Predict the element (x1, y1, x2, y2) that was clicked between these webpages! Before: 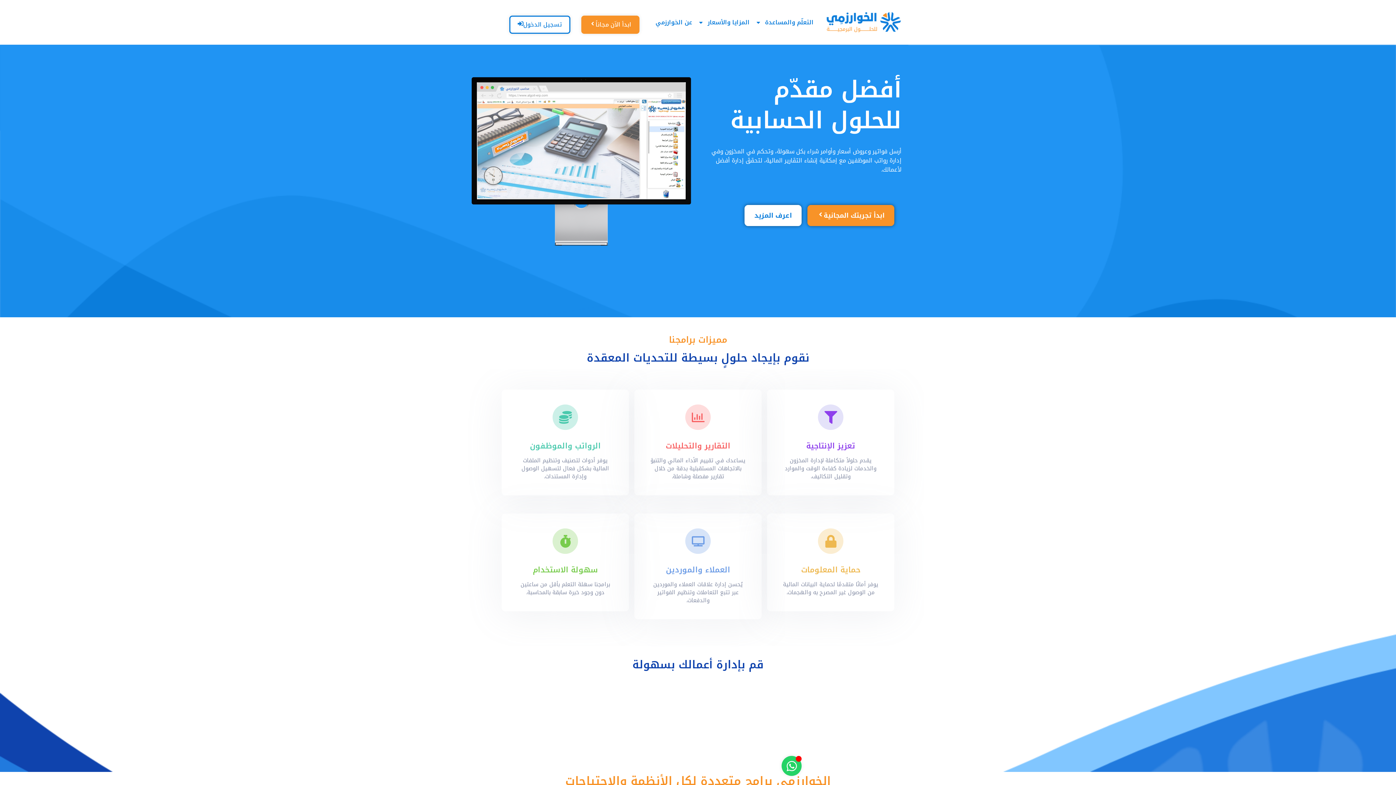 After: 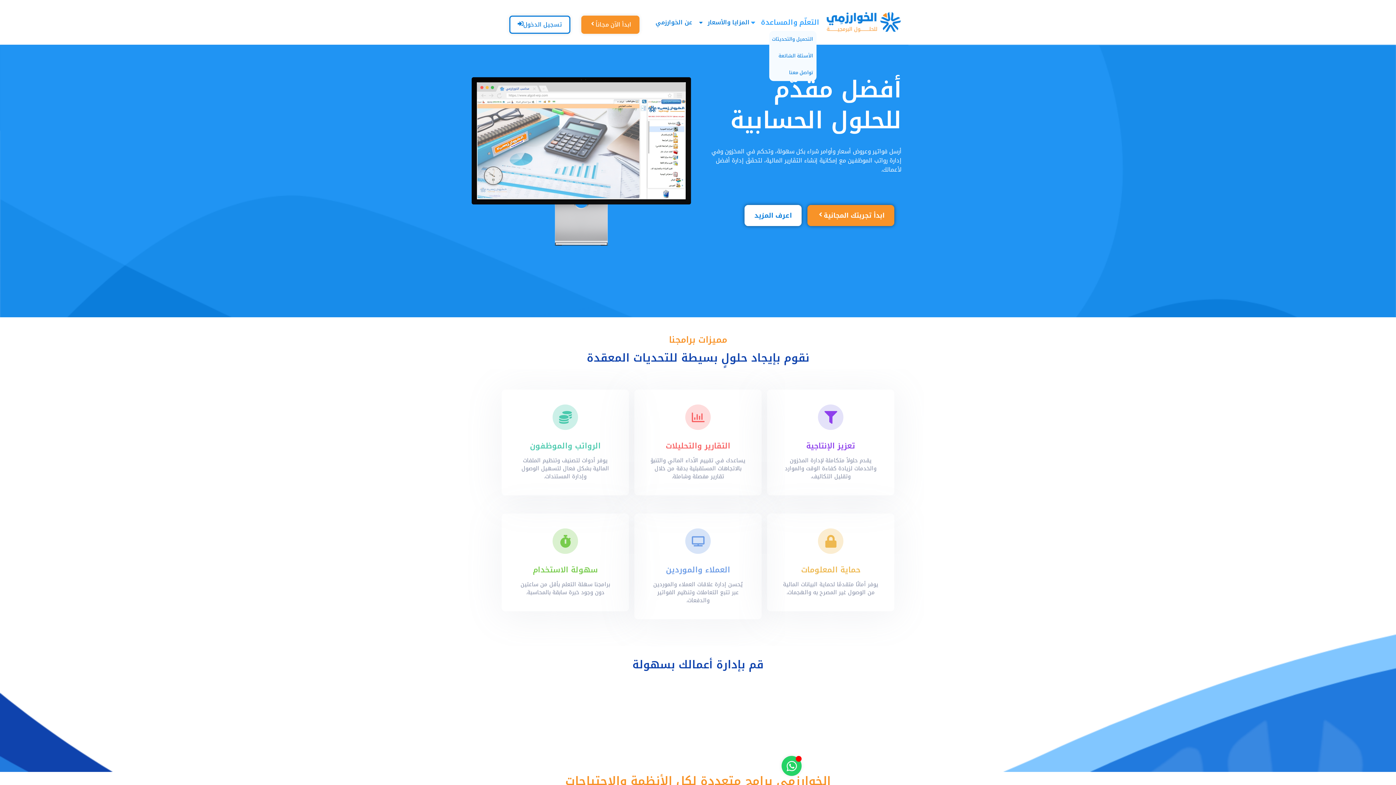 Action: label: التعلّم والمساعدة bbox: (752, 14, 816, 30)